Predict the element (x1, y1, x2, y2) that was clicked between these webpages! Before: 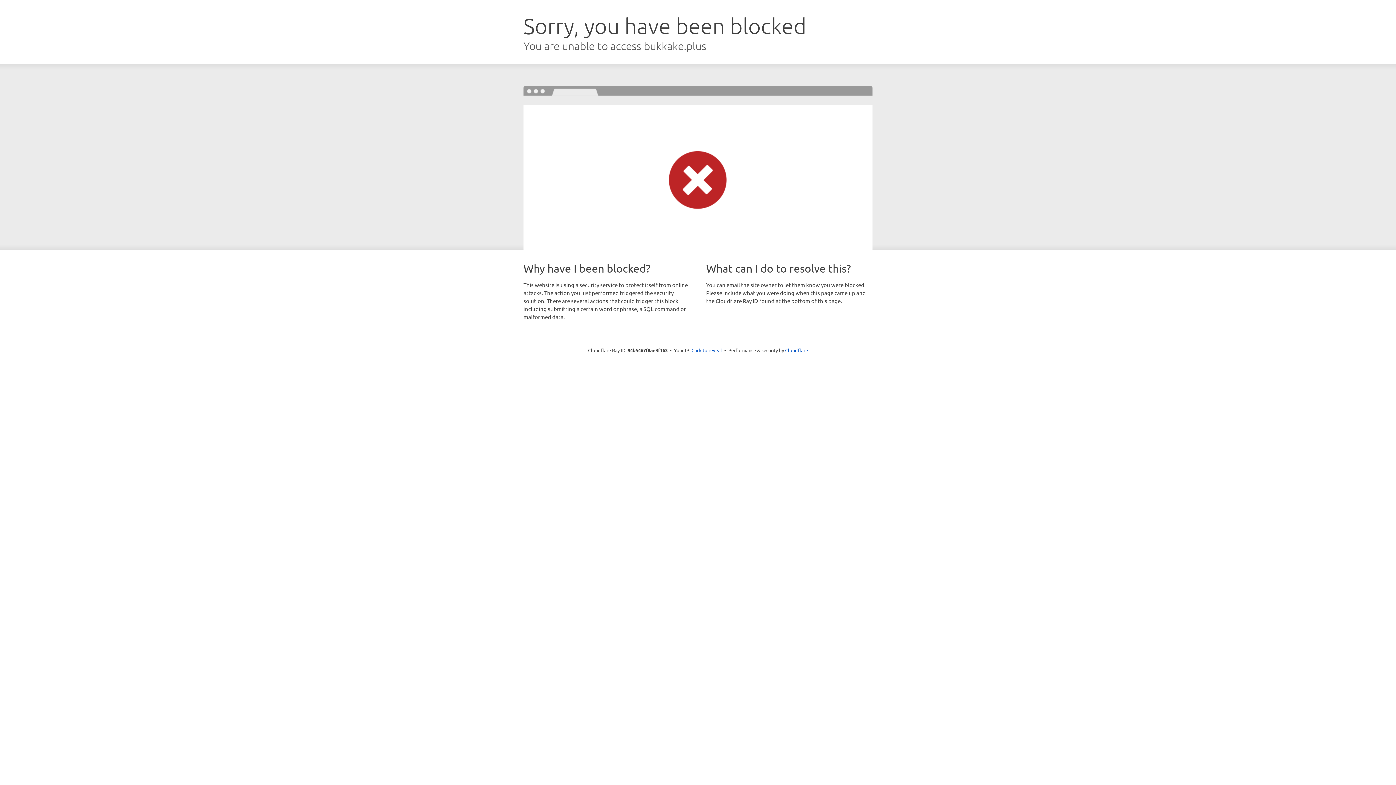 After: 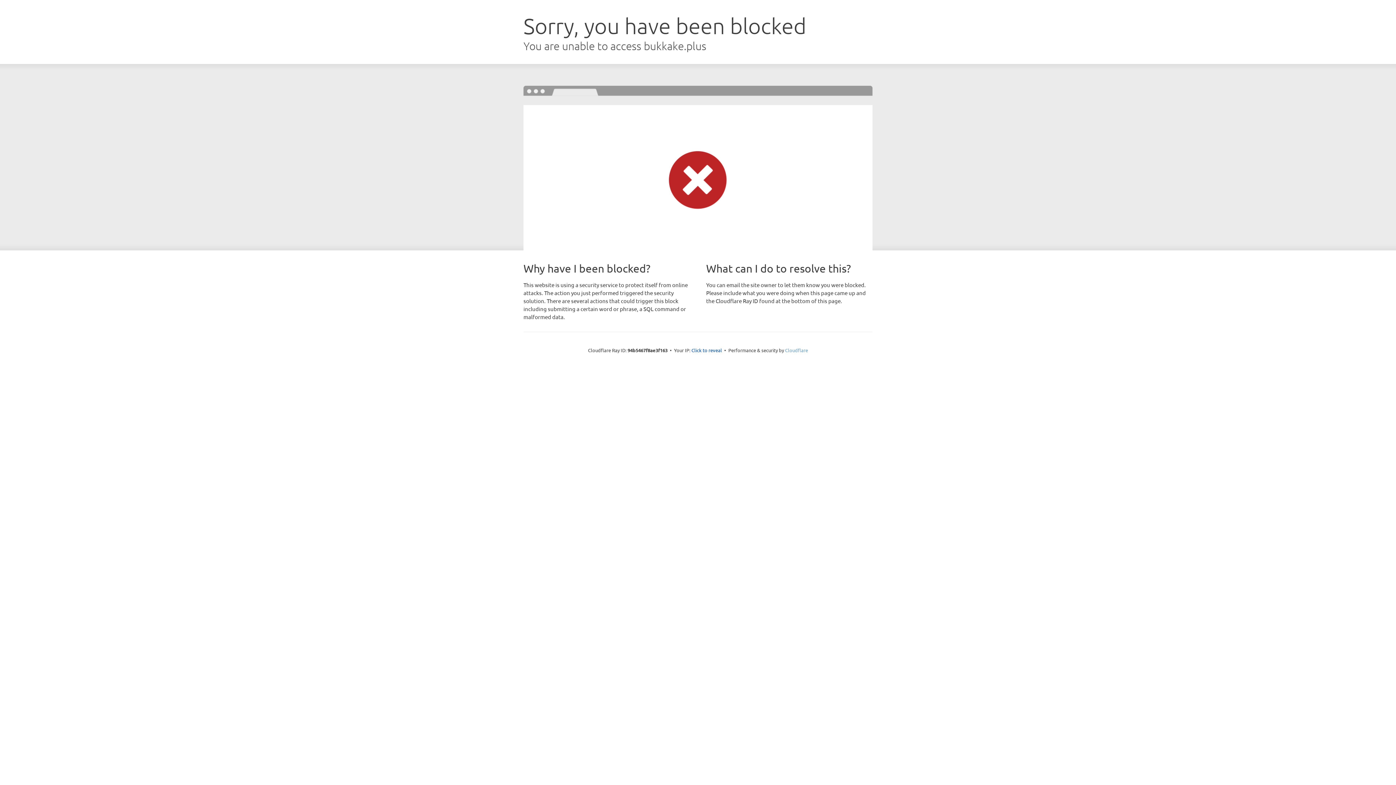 Action: bbox: (785, 347, 808, 353) label: Cloudflare